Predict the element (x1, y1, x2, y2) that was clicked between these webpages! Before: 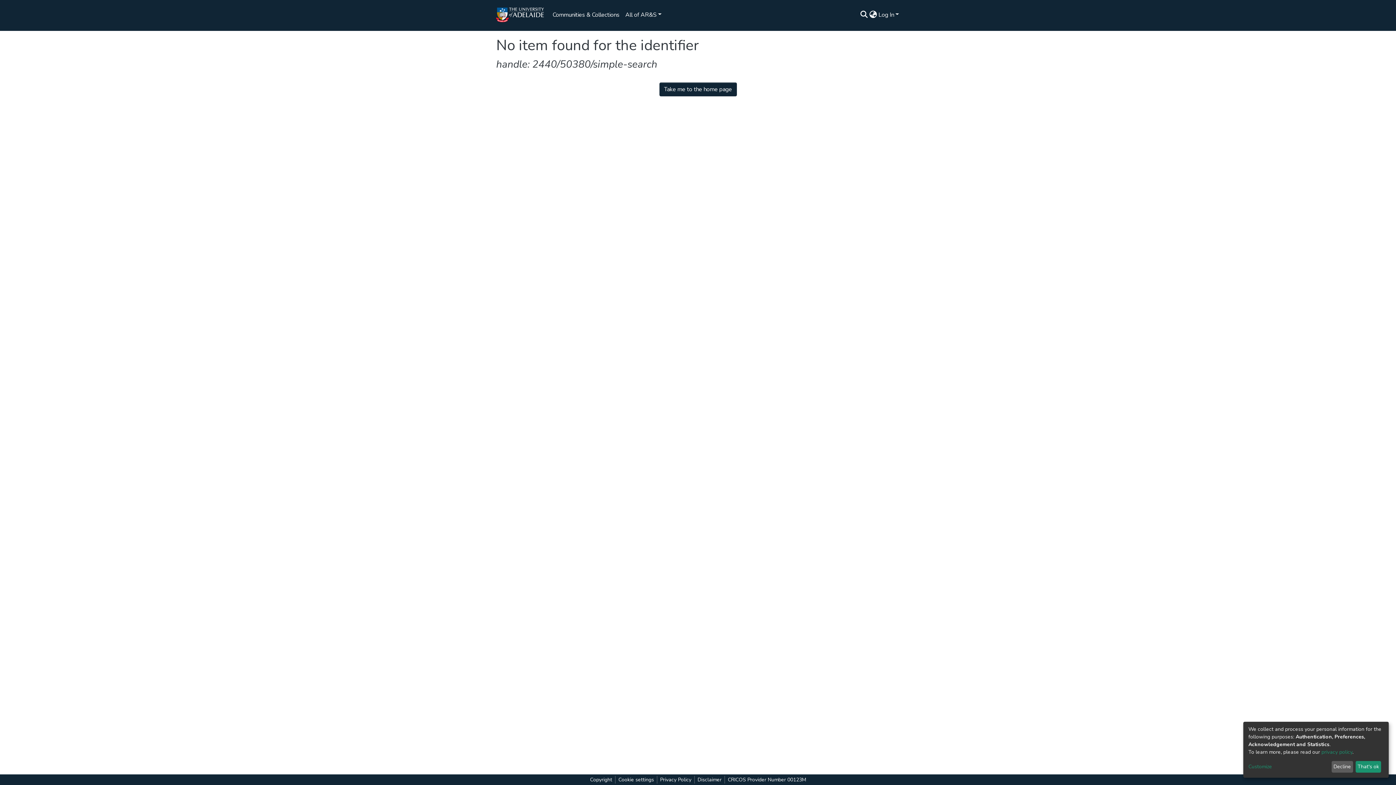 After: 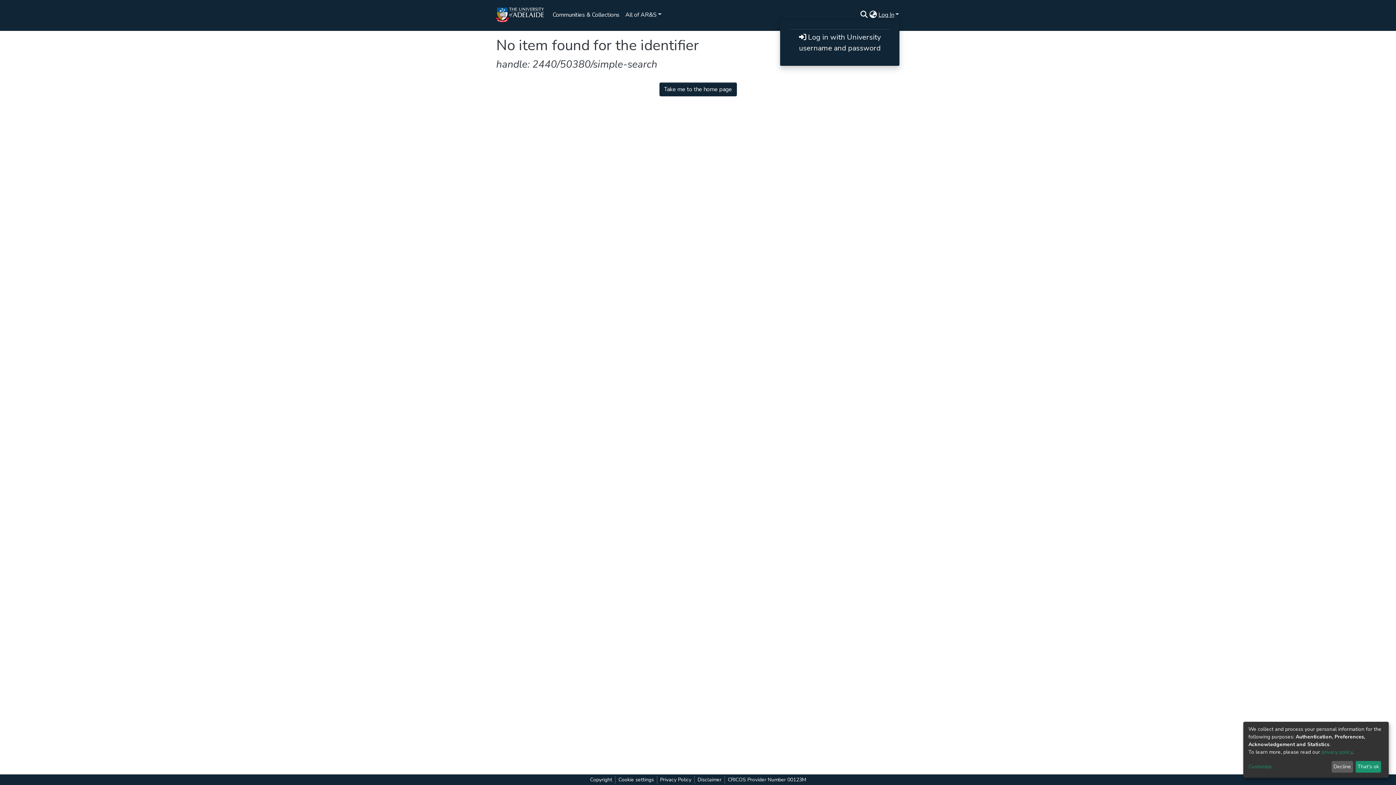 Action: bbox: (877, 11, 900, 17) label: Log In